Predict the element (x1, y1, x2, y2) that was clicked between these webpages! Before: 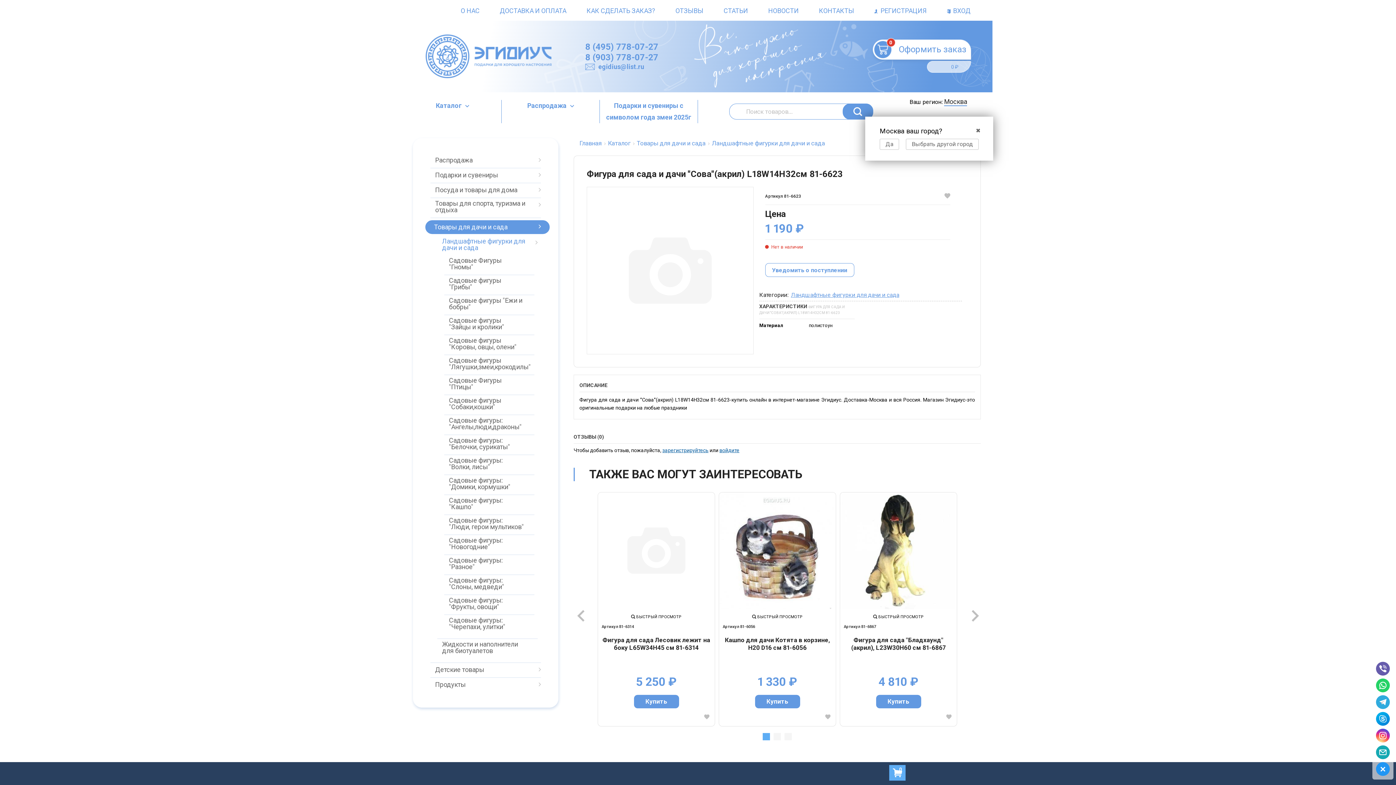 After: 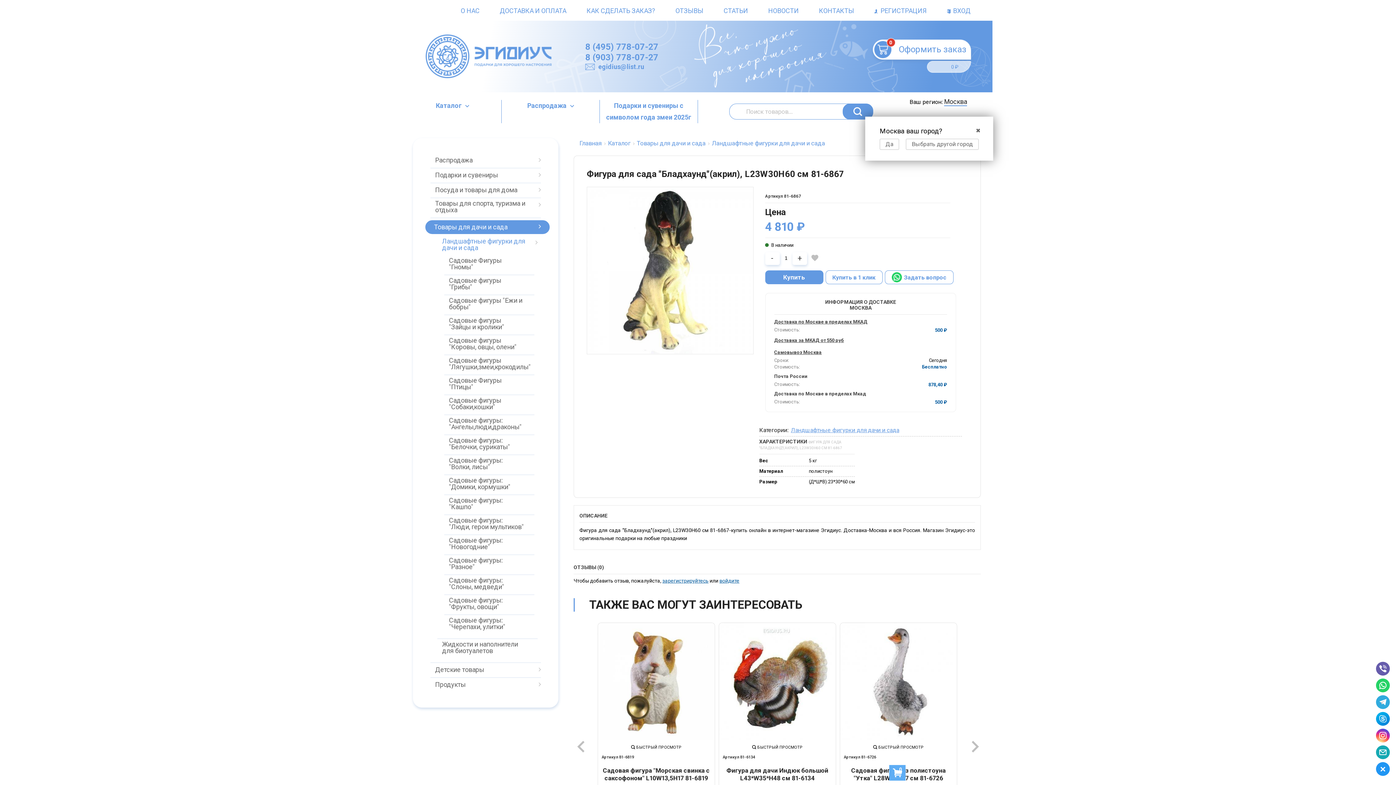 Action: bbox: (840, 492, 957, 609)